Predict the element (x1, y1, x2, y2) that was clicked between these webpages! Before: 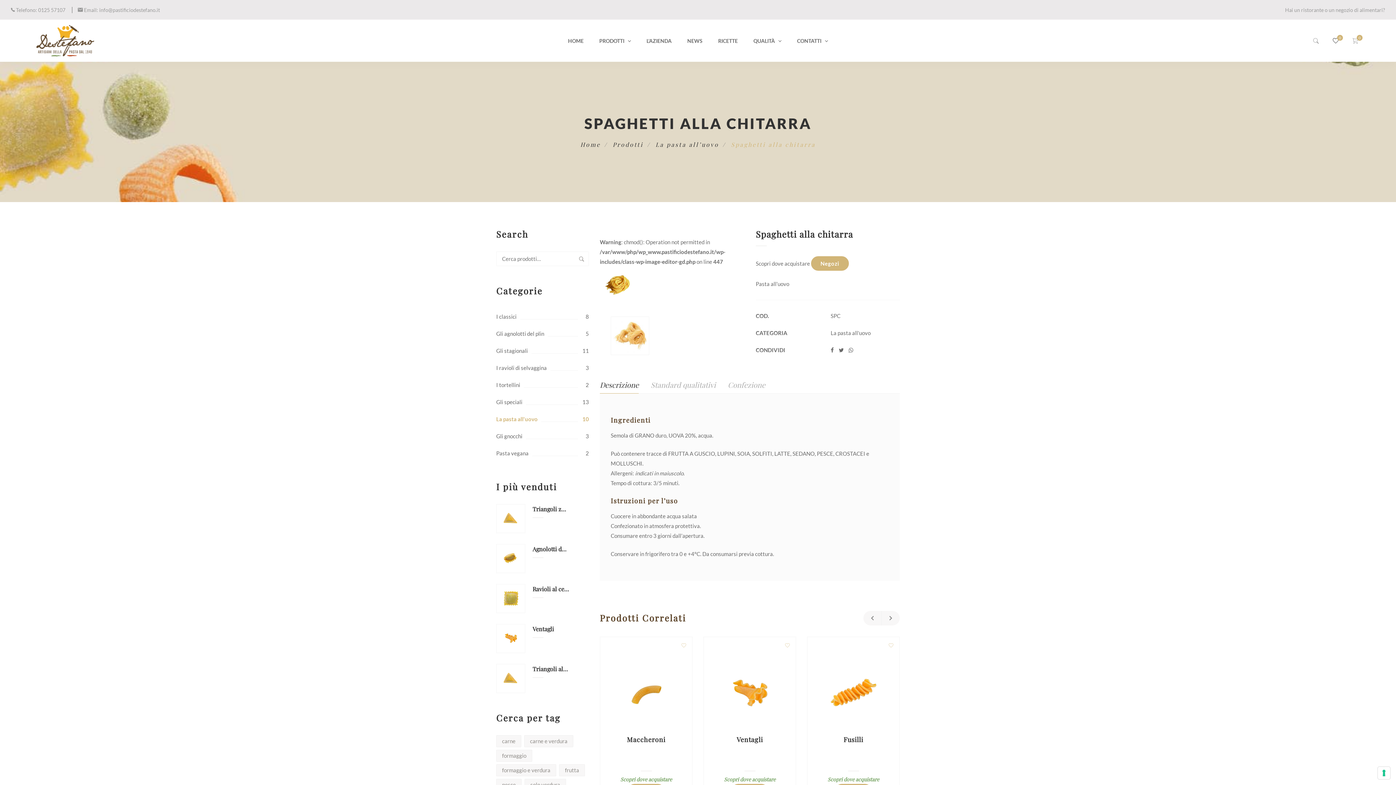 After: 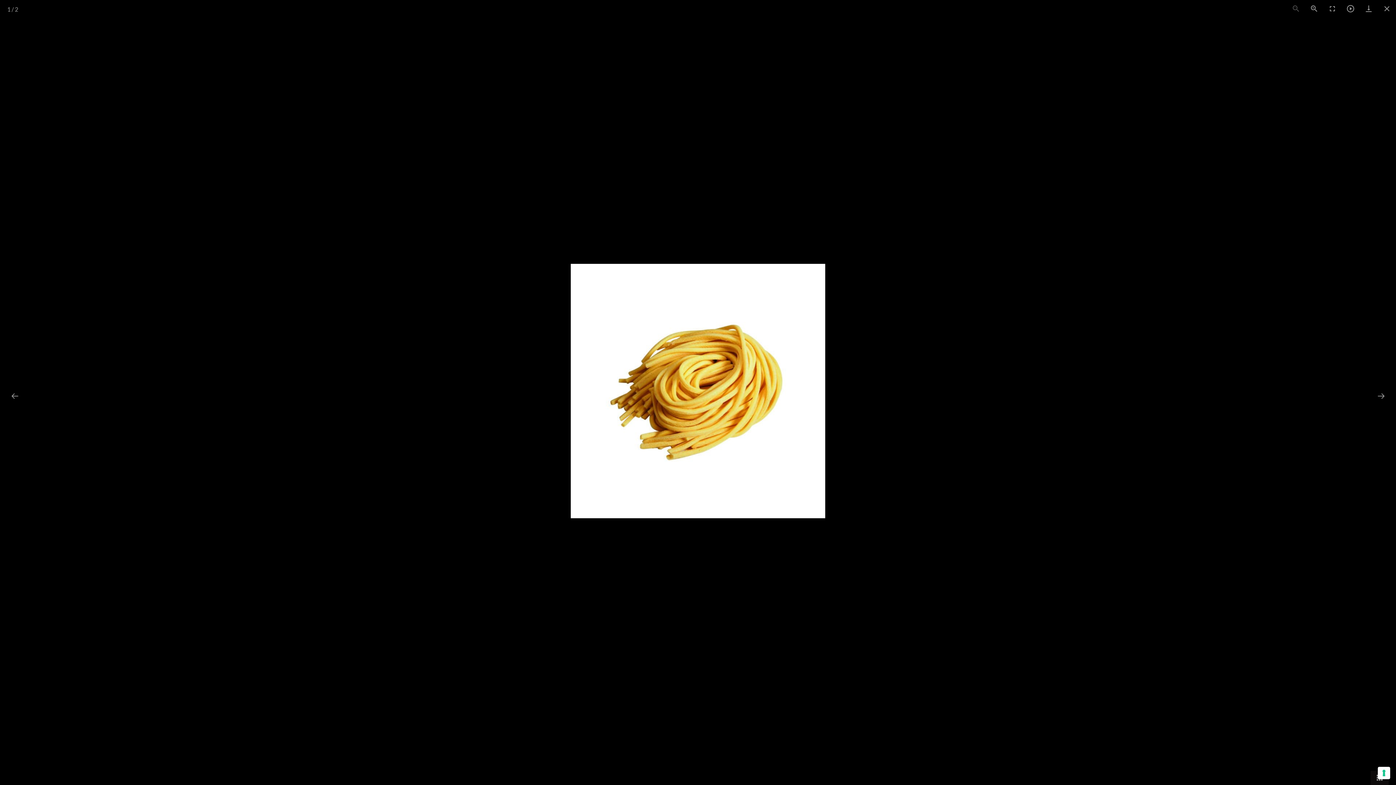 Action: bbox: (600, 266, 636, 302)